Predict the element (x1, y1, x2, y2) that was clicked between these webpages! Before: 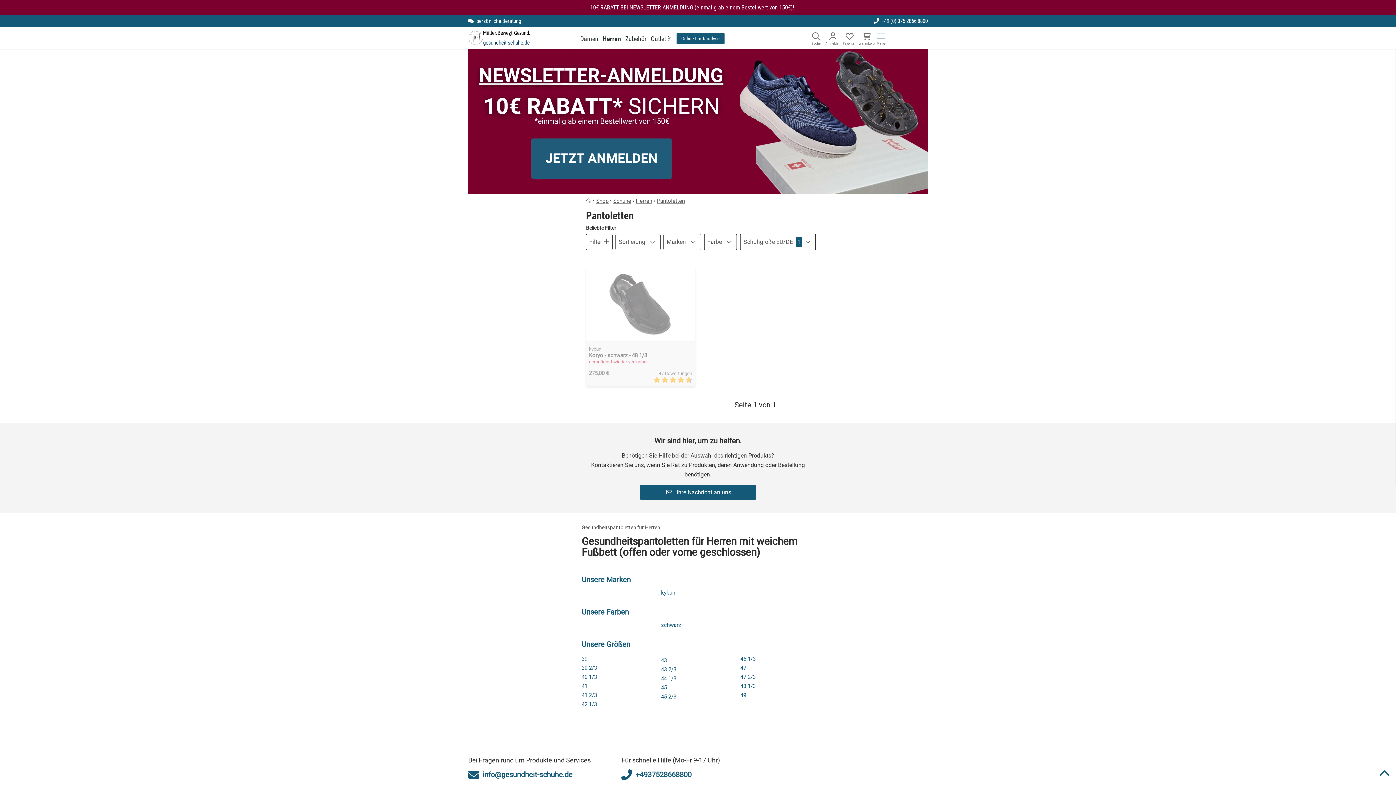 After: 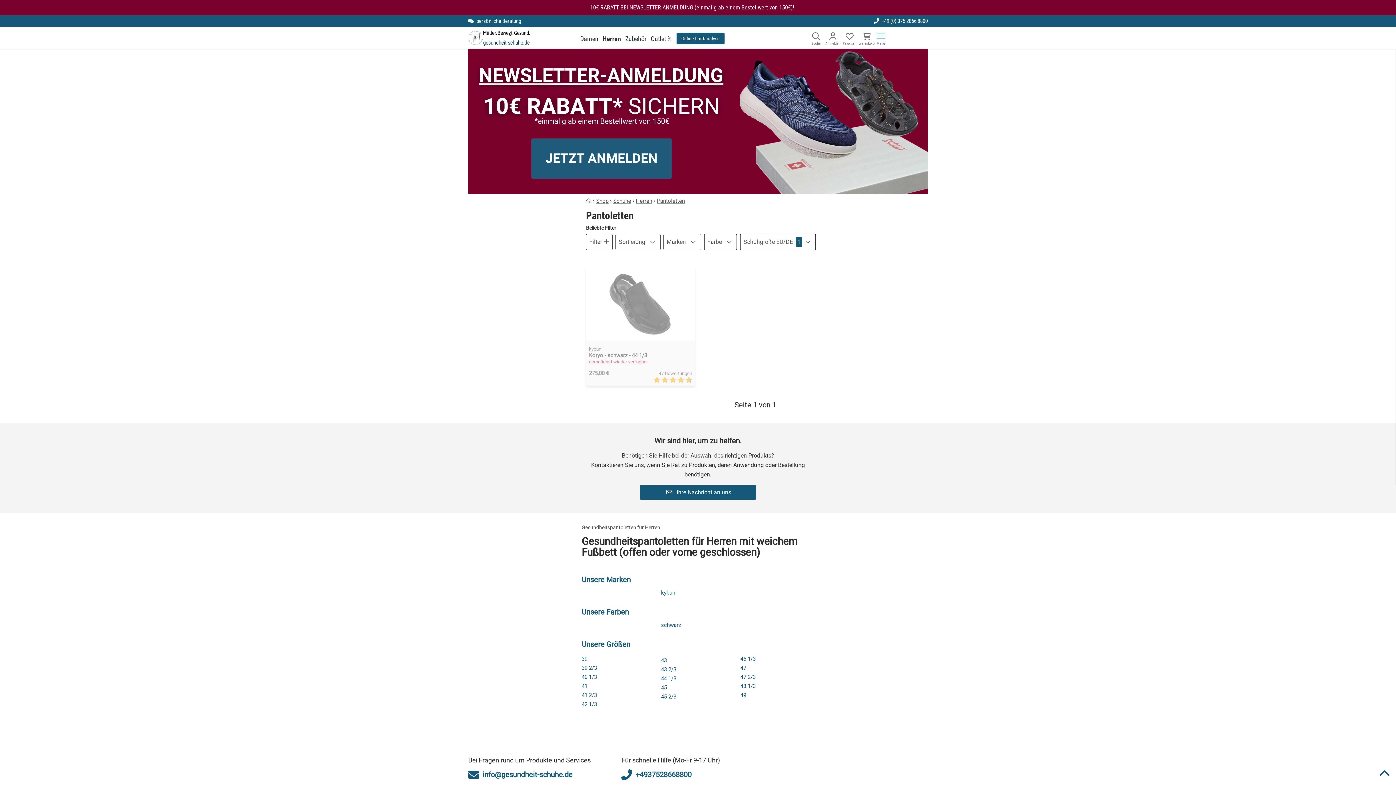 Action: label: 44 1/3 bbox: (661, 675, 676, 682)